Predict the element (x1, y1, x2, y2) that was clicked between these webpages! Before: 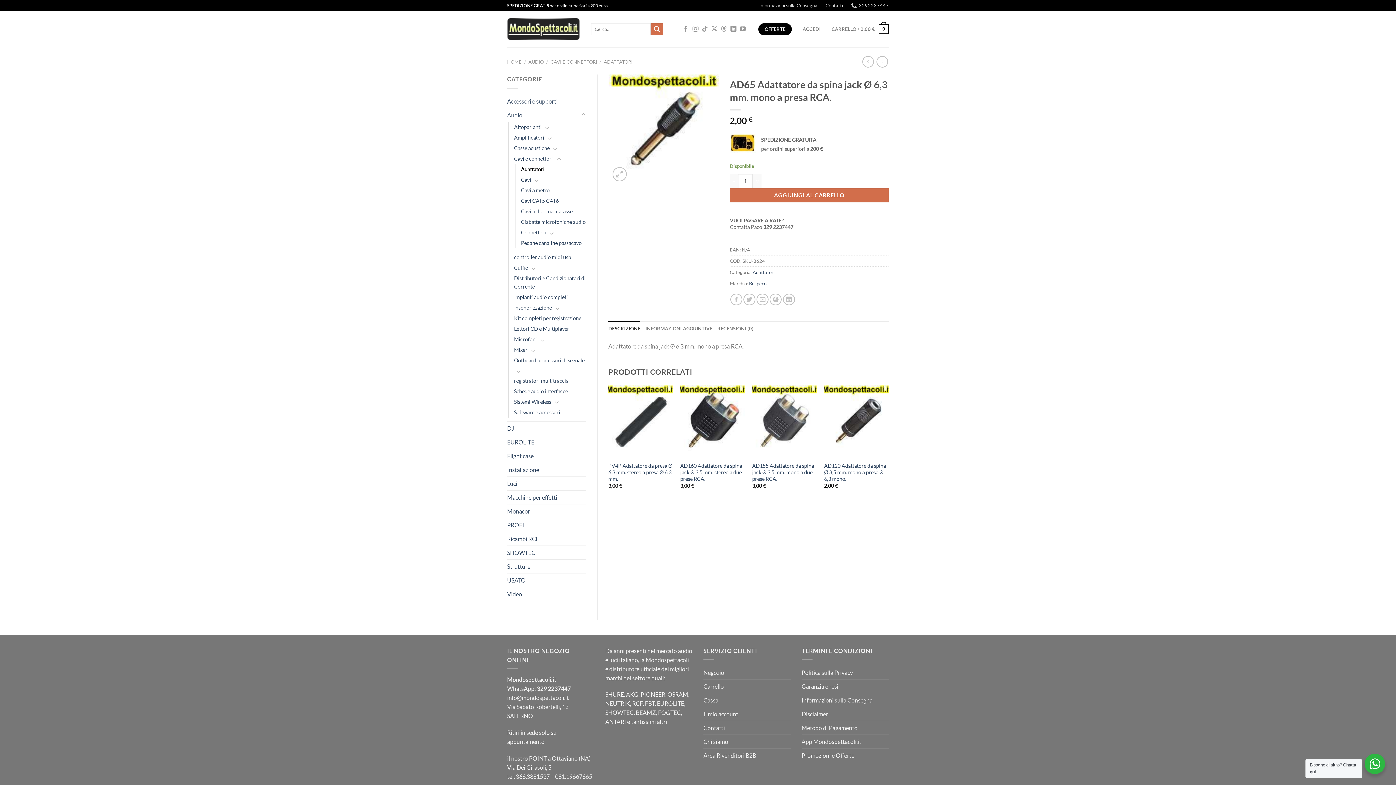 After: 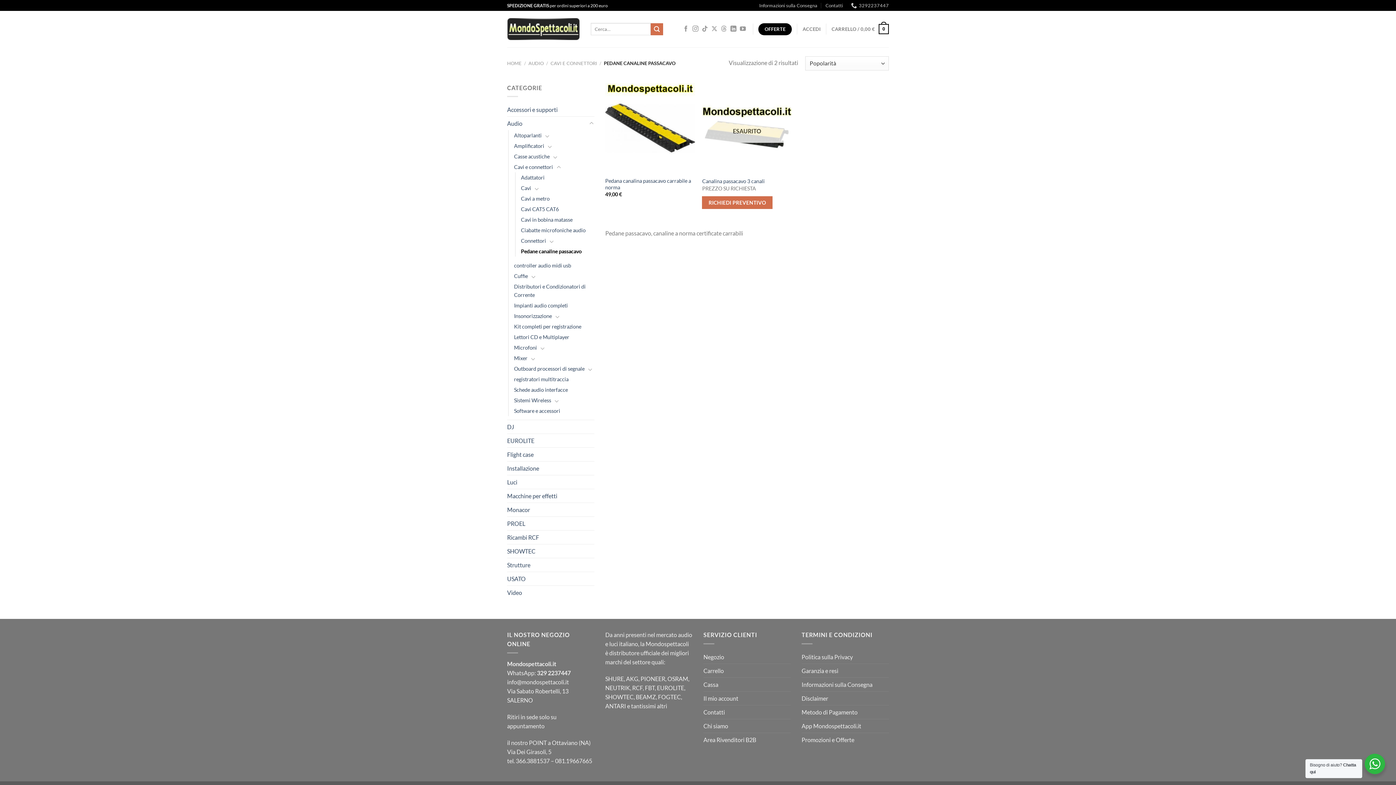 Action: label: Pedane canaline passacavo bbox: (521, 237, 581, 248)